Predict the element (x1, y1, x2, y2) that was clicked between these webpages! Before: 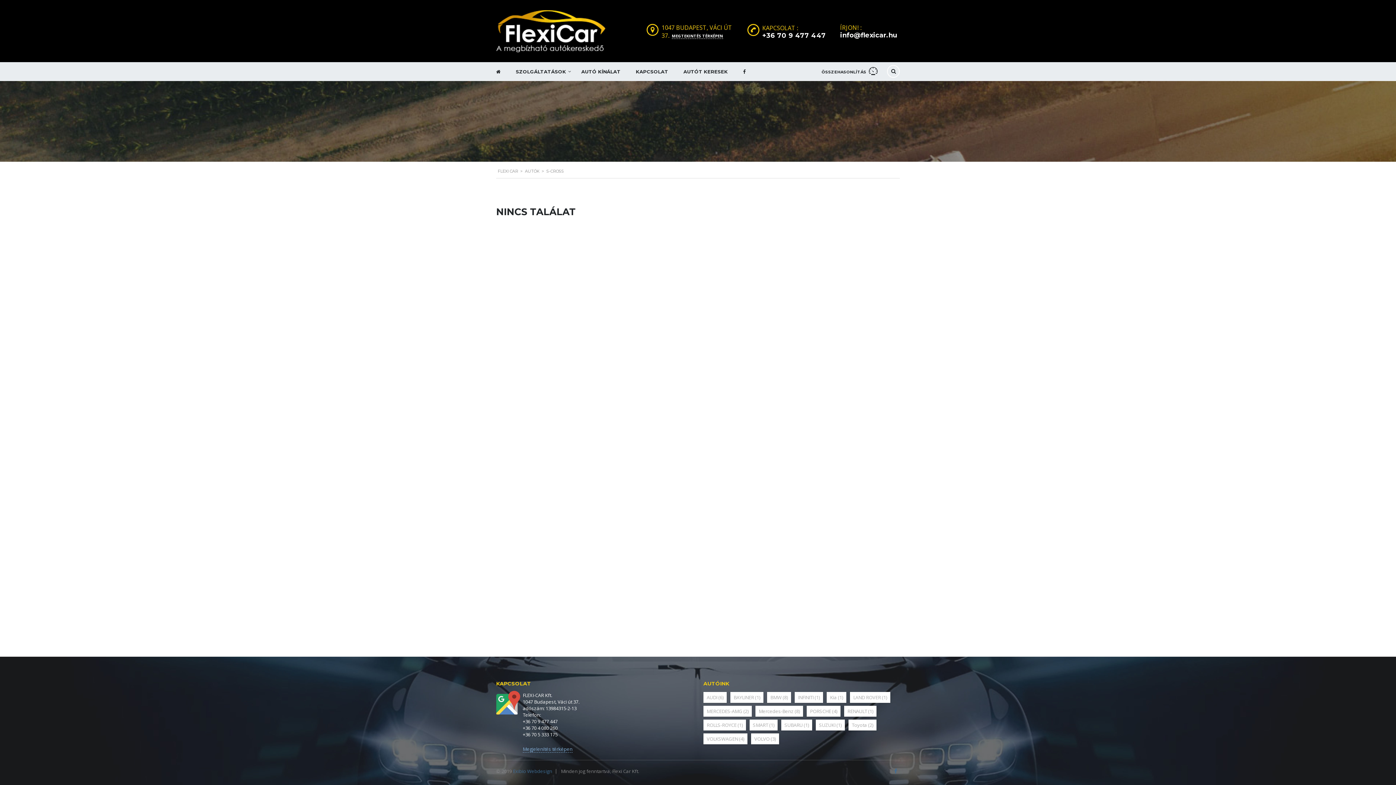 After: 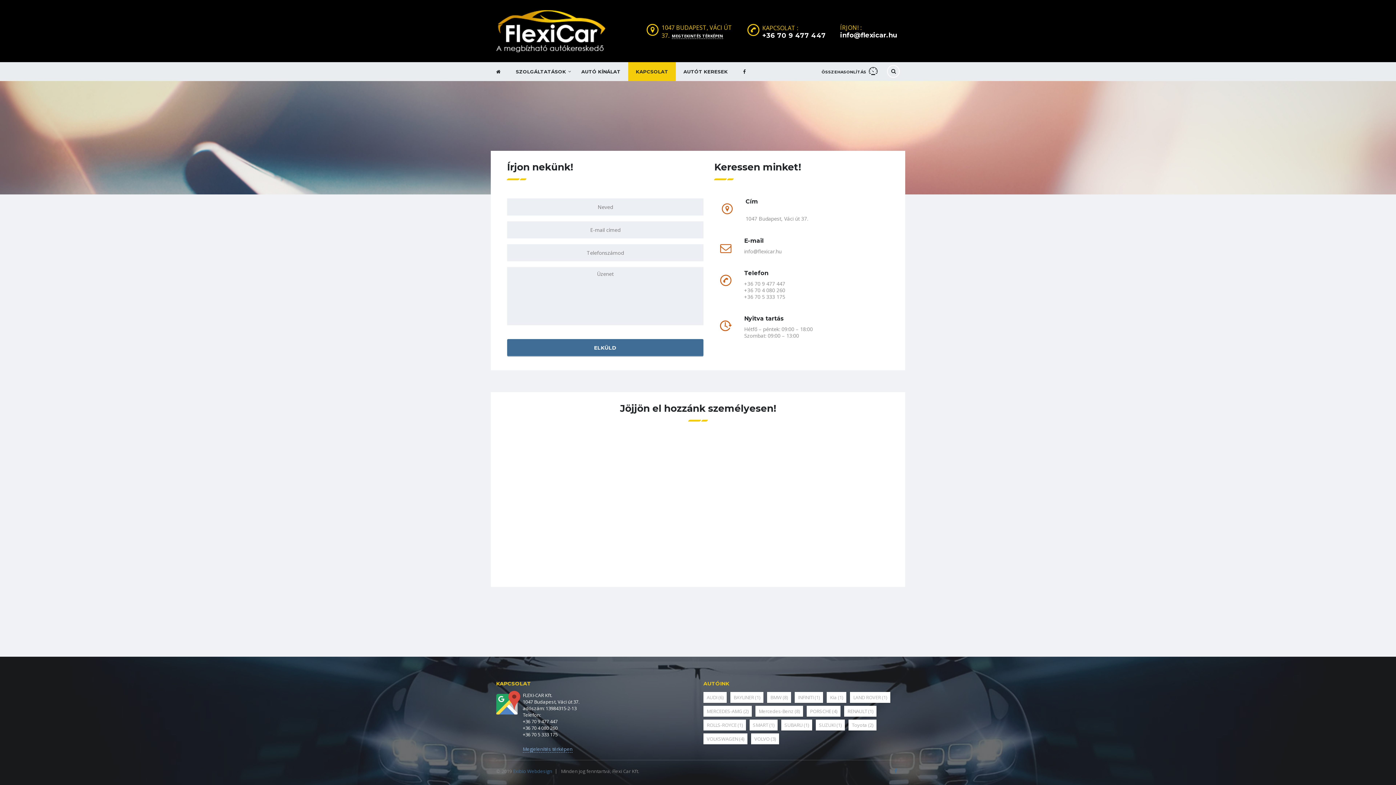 Action: label: KAPCSOLAT bbox: (628, 62, 676, 81)